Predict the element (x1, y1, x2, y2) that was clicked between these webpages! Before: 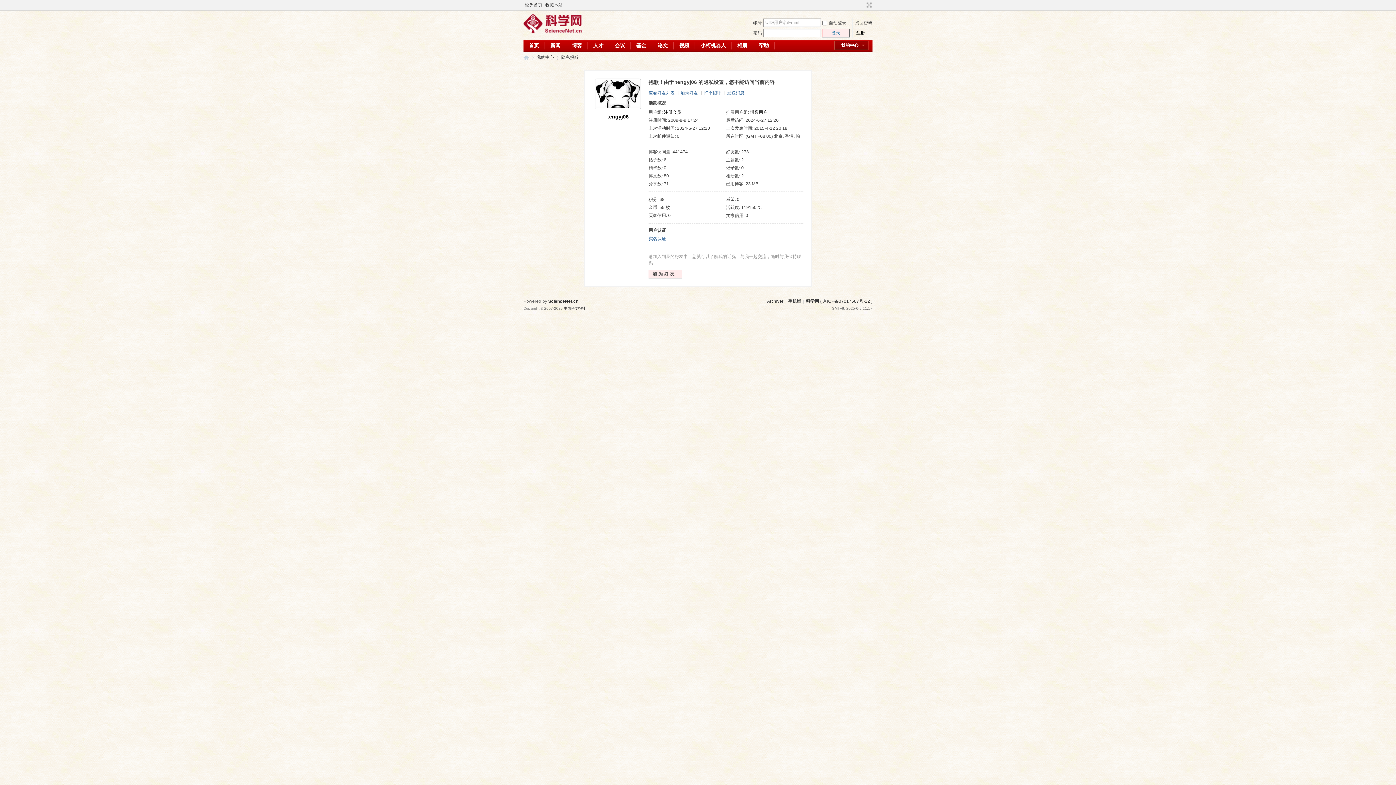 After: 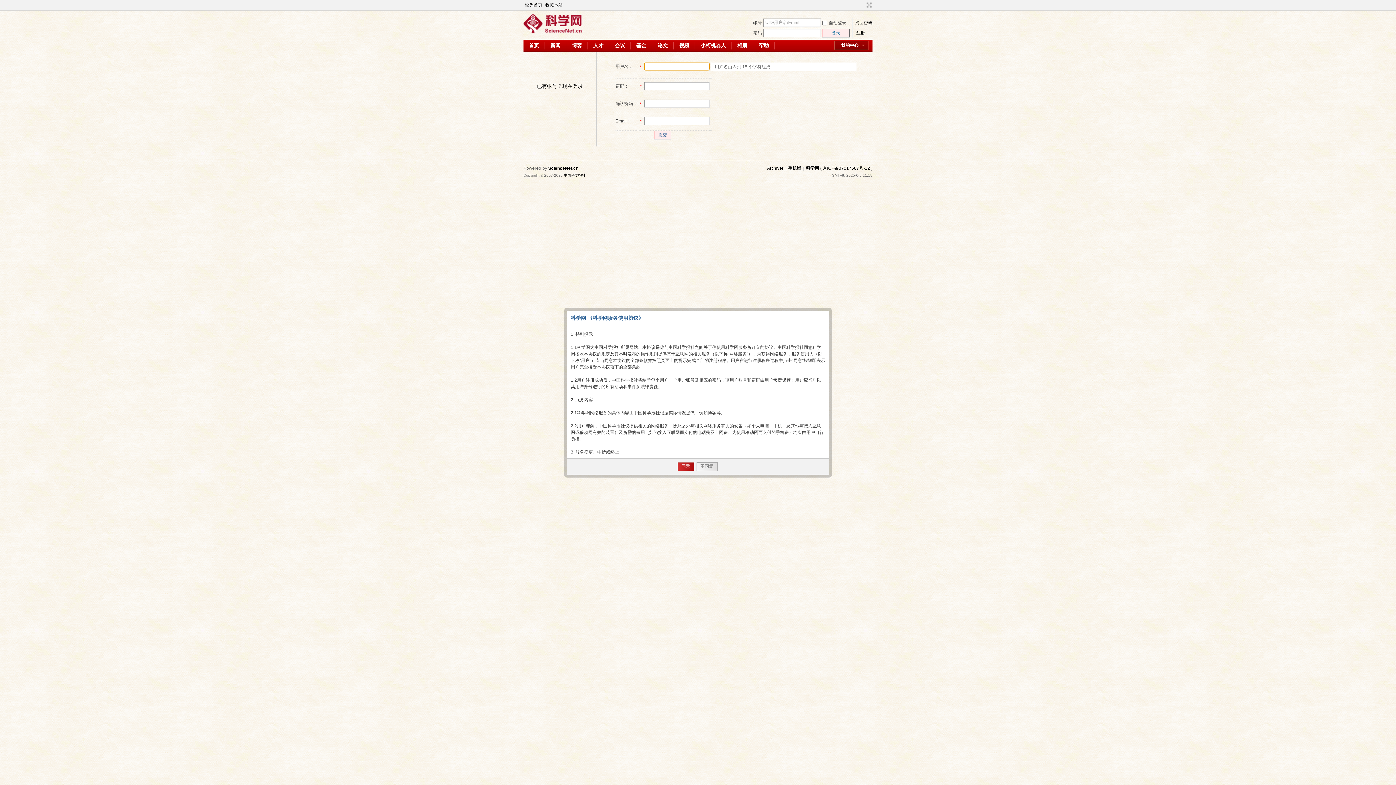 Action: label: 注册 bbox: (856, 30, 865, 35)